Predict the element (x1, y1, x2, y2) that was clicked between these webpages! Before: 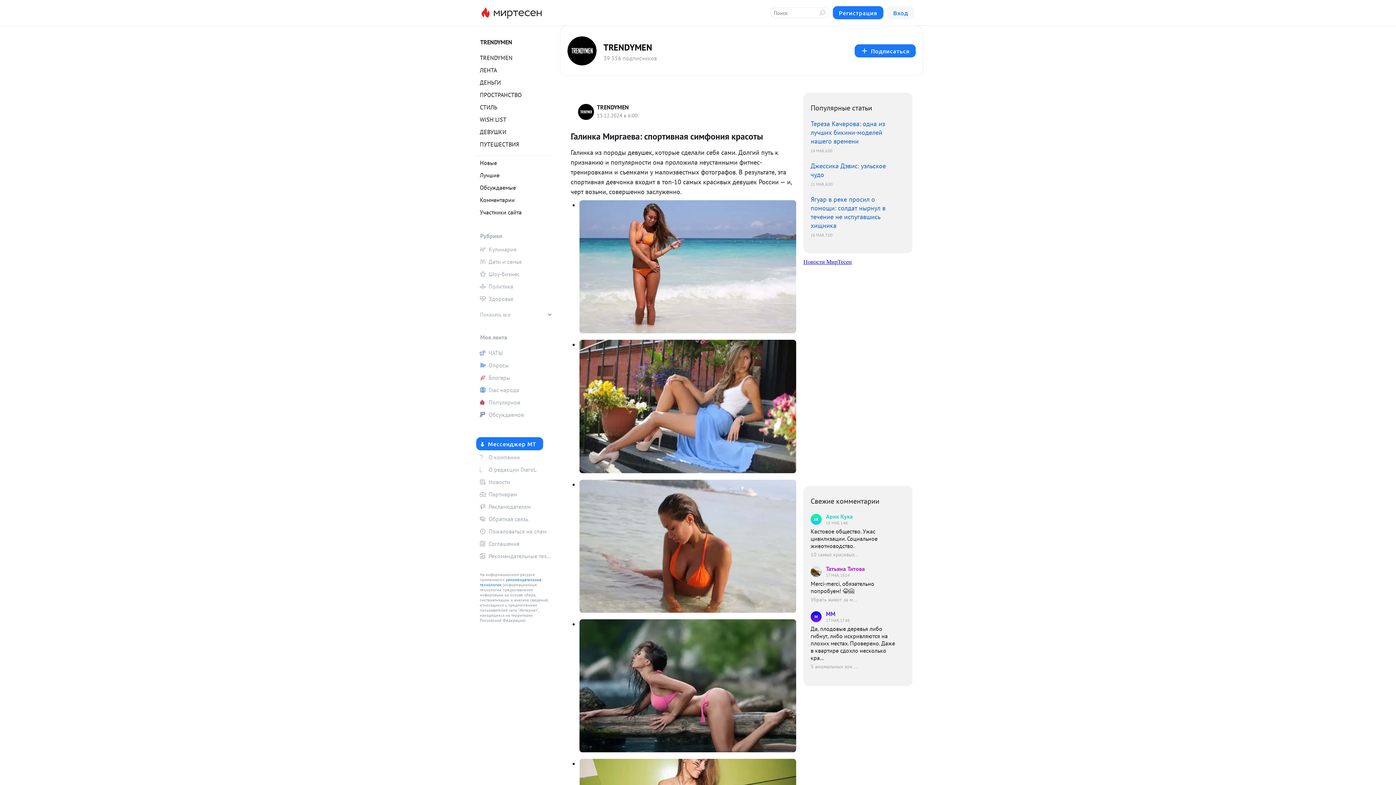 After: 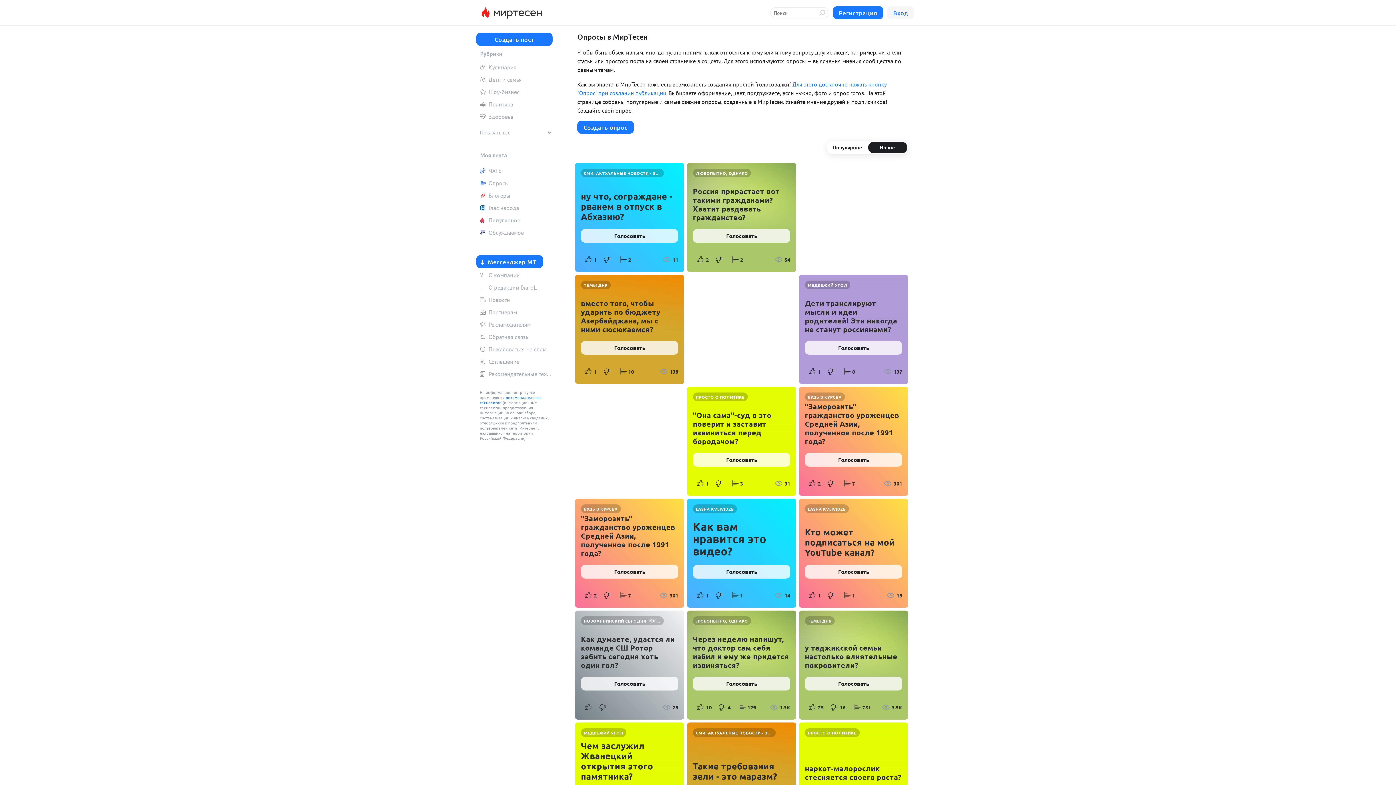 Action: bbox: (476, 360, 552, 370) label: Опросы